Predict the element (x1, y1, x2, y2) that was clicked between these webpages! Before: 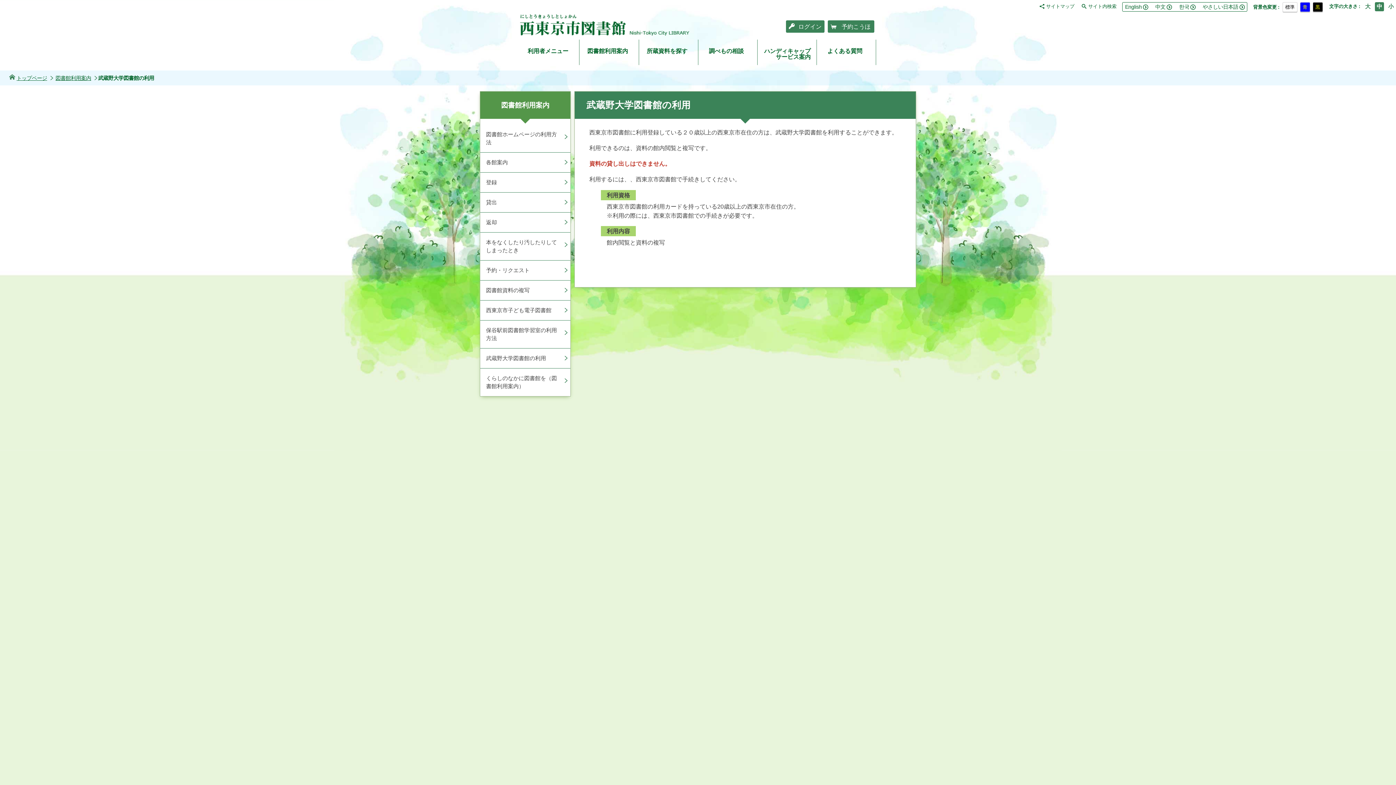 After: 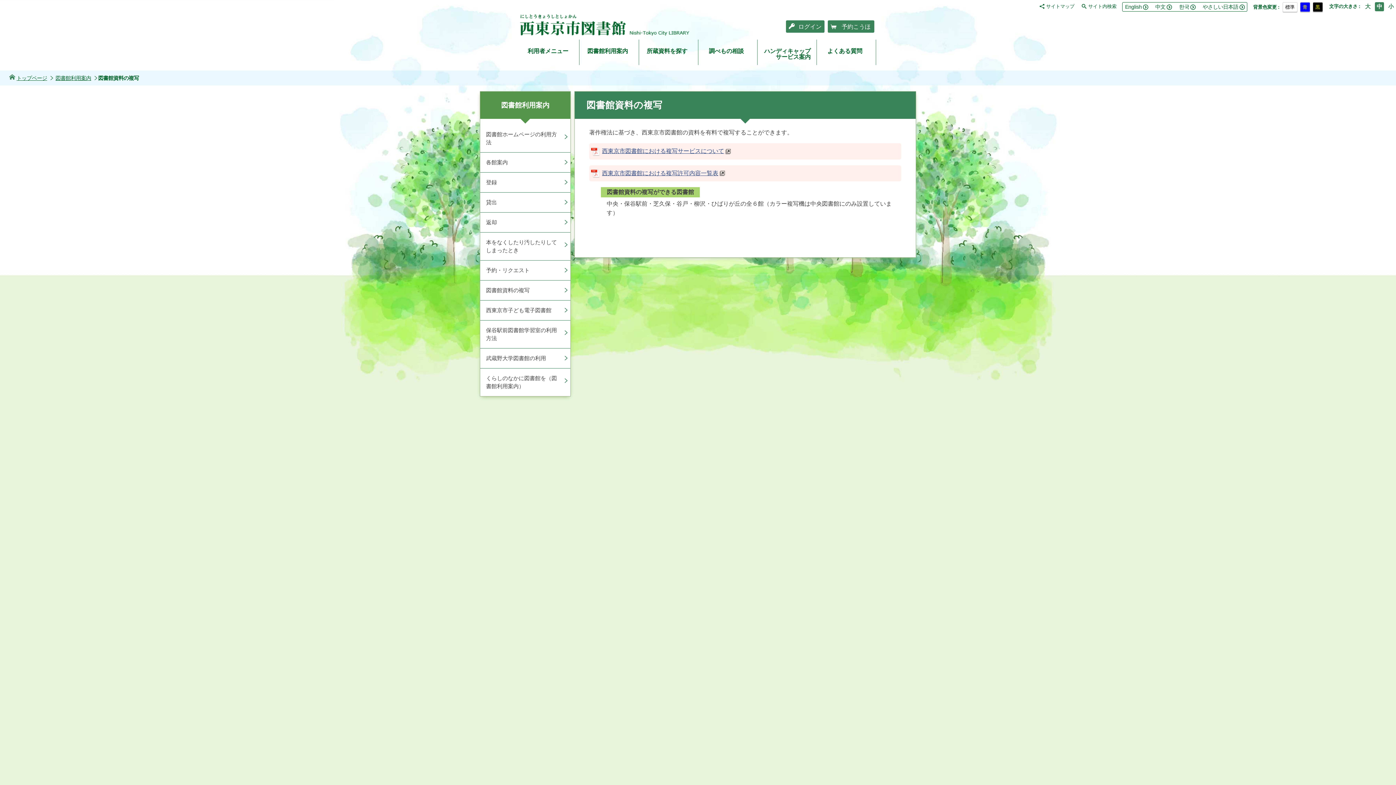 Action: bbox: (480, 280, 570, 300) label: 図書館資料の複写